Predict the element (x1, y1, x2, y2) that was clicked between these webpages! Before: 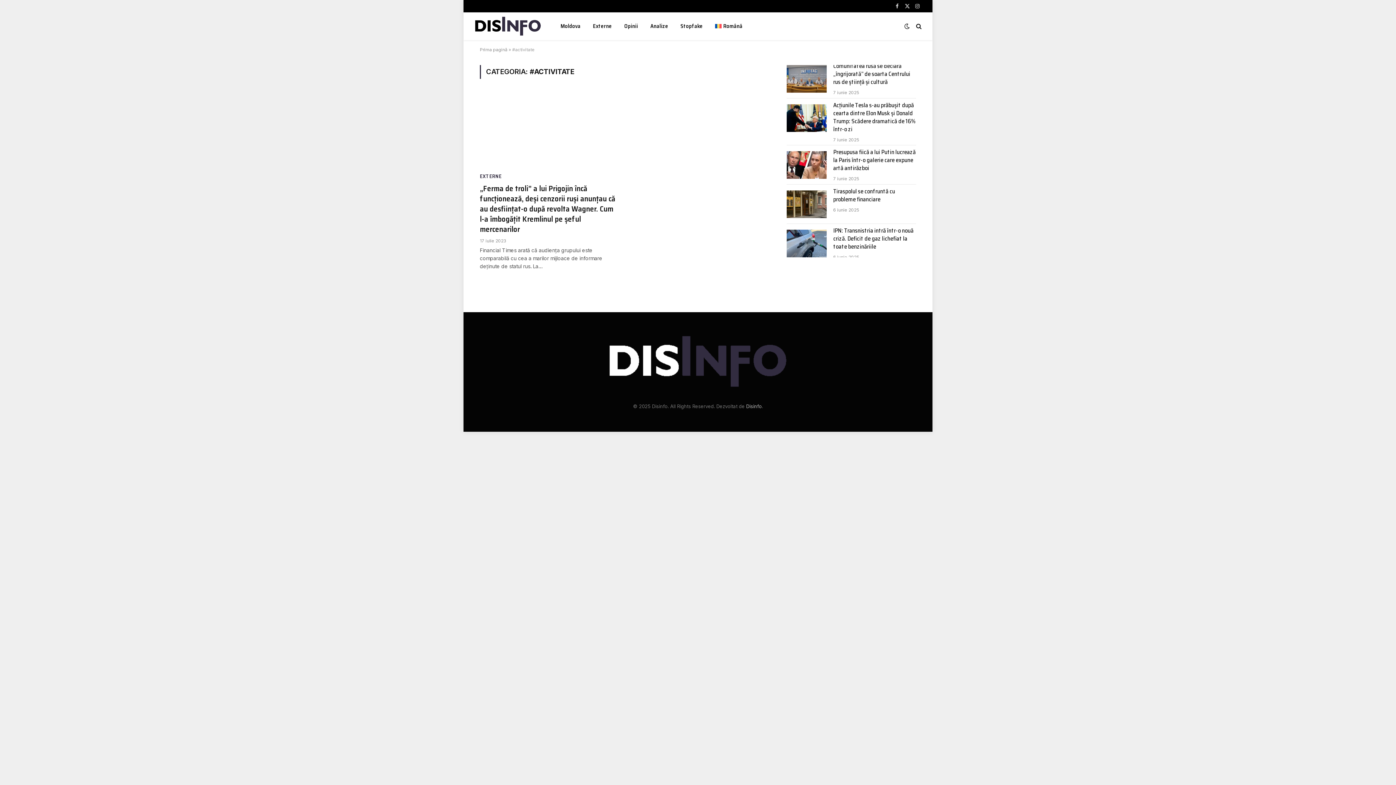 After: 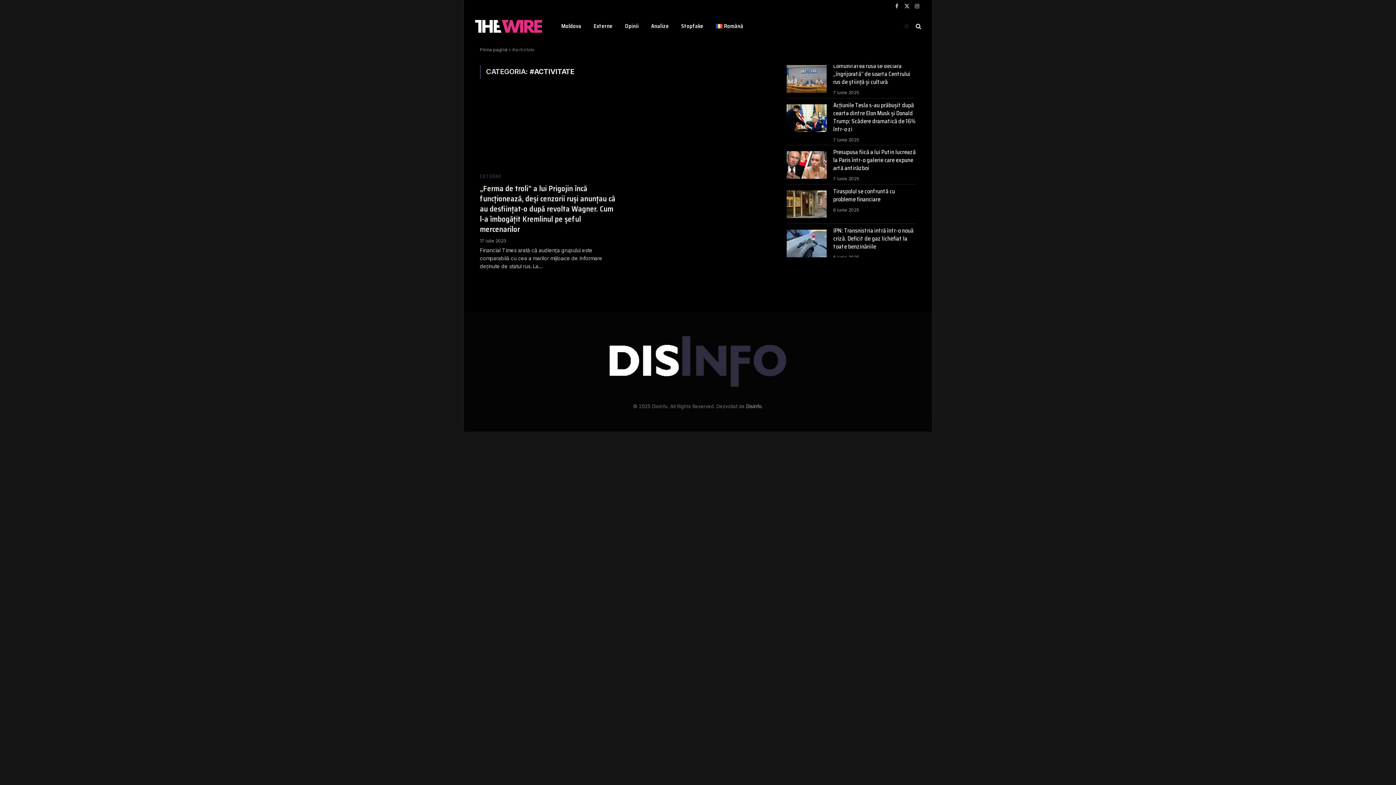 Action: bbox: (902, 23, 911, 29)